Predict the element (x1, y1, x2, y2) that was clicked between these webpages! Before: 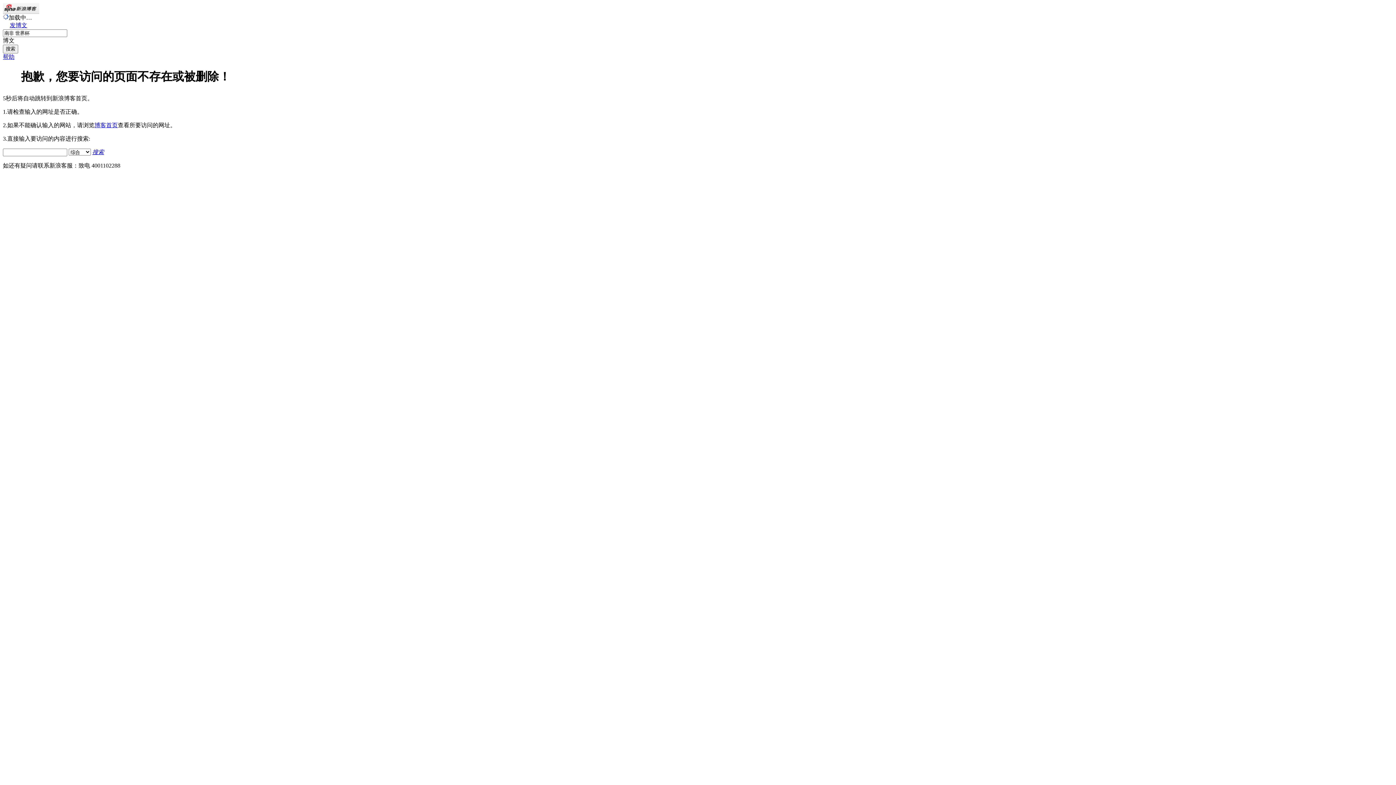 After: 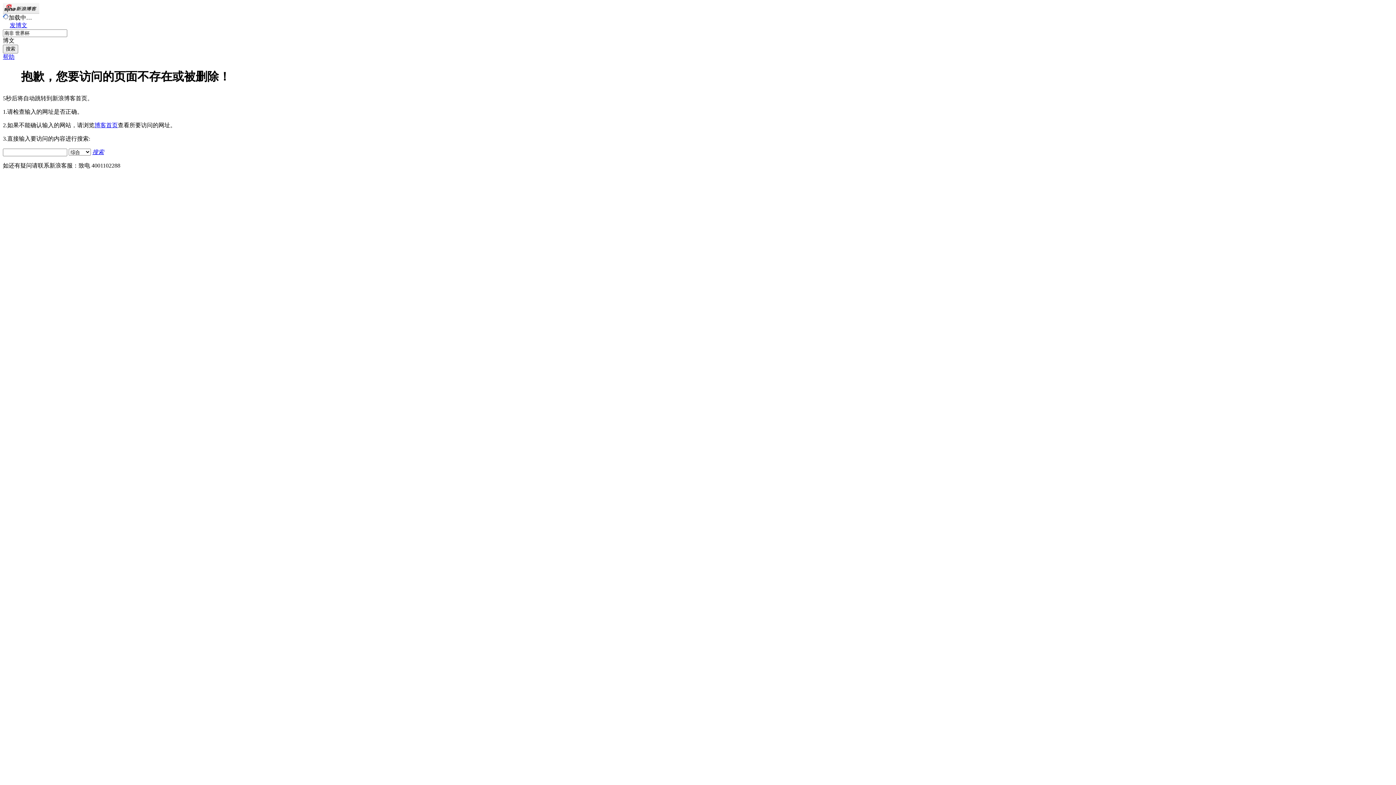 Action: label: 帮助 bbox: (2, 53, 14, 60)